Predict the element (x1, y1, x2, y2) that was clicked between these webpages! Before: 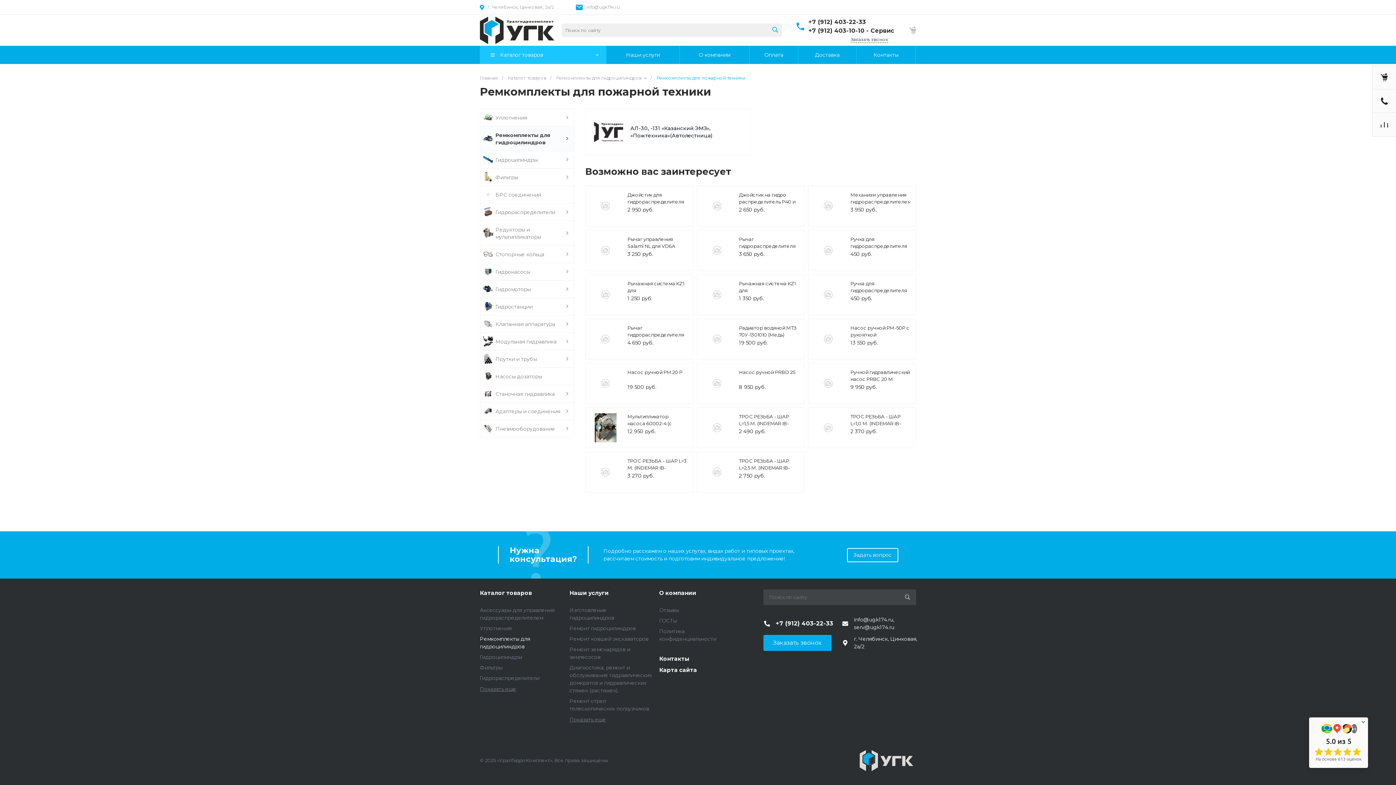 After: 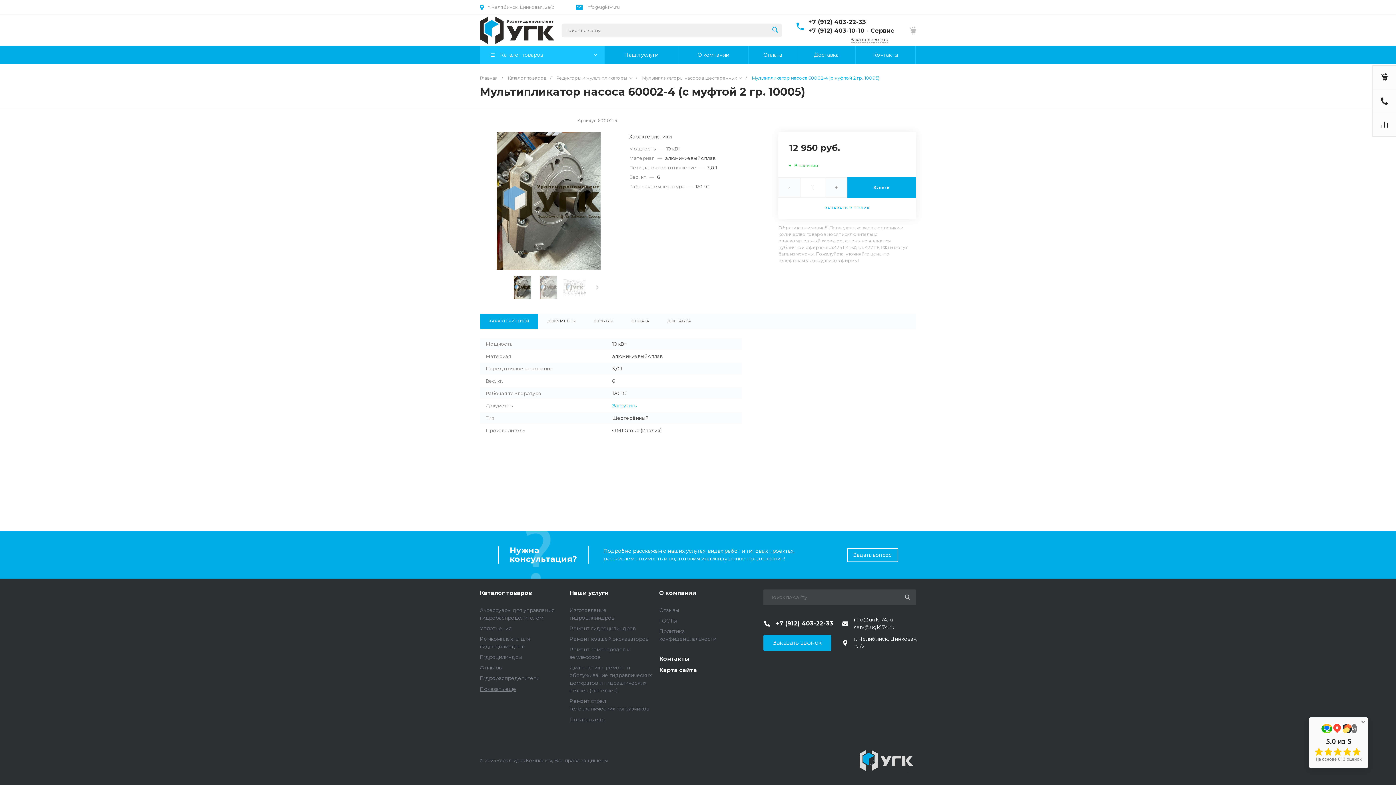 Action: bbox: (591, 413, 620, 442) label:  